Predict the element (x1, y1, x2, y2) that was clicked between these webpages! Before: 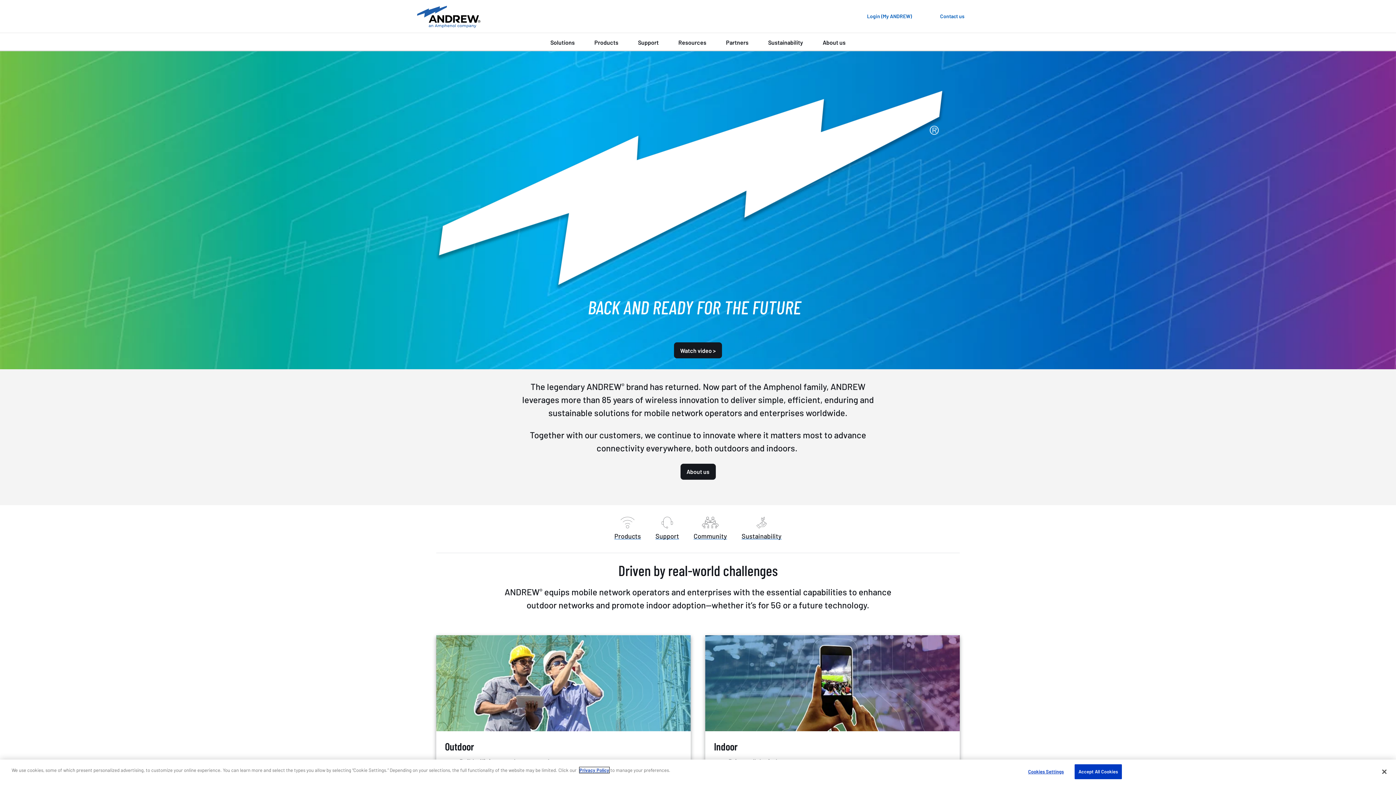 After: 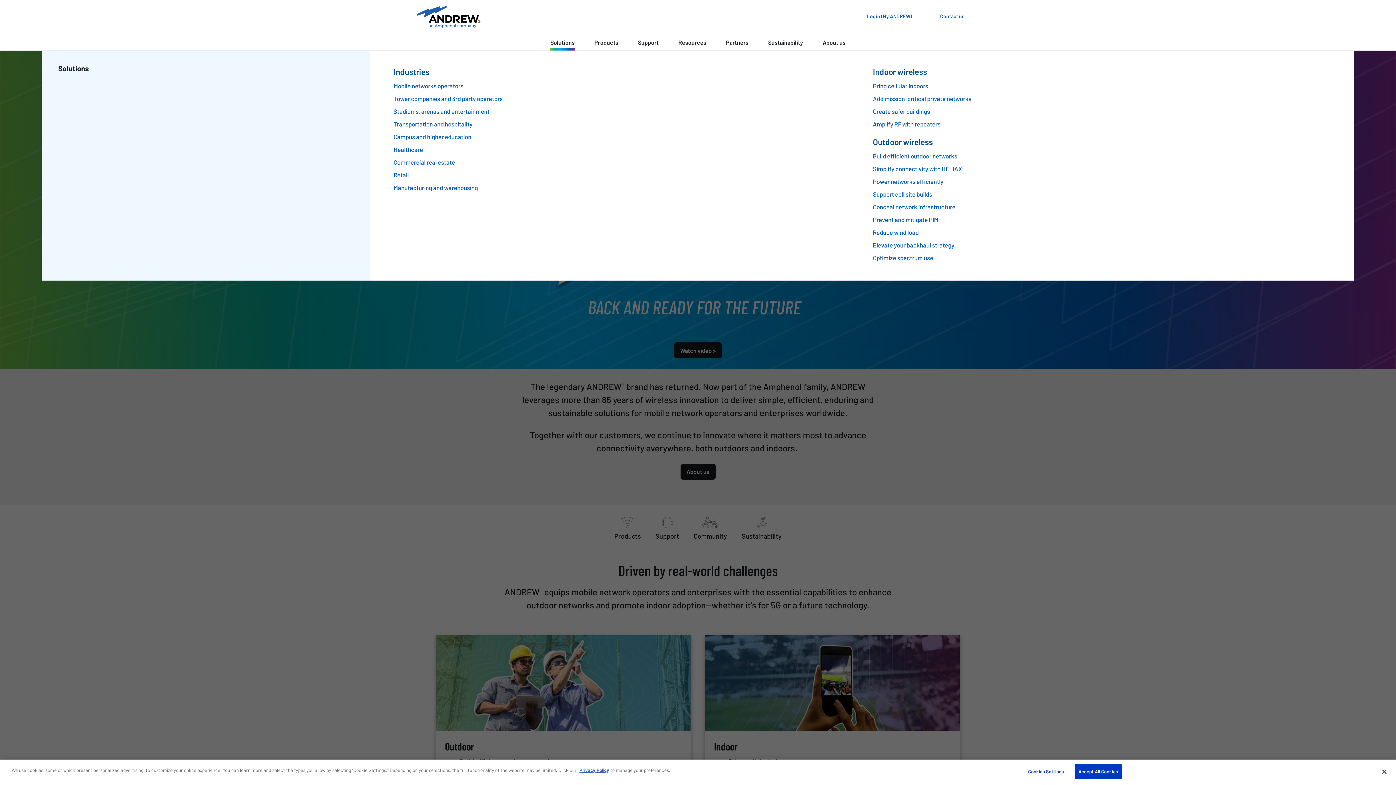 Action: bbox: (550, 33, 574, 50) label: Solutions